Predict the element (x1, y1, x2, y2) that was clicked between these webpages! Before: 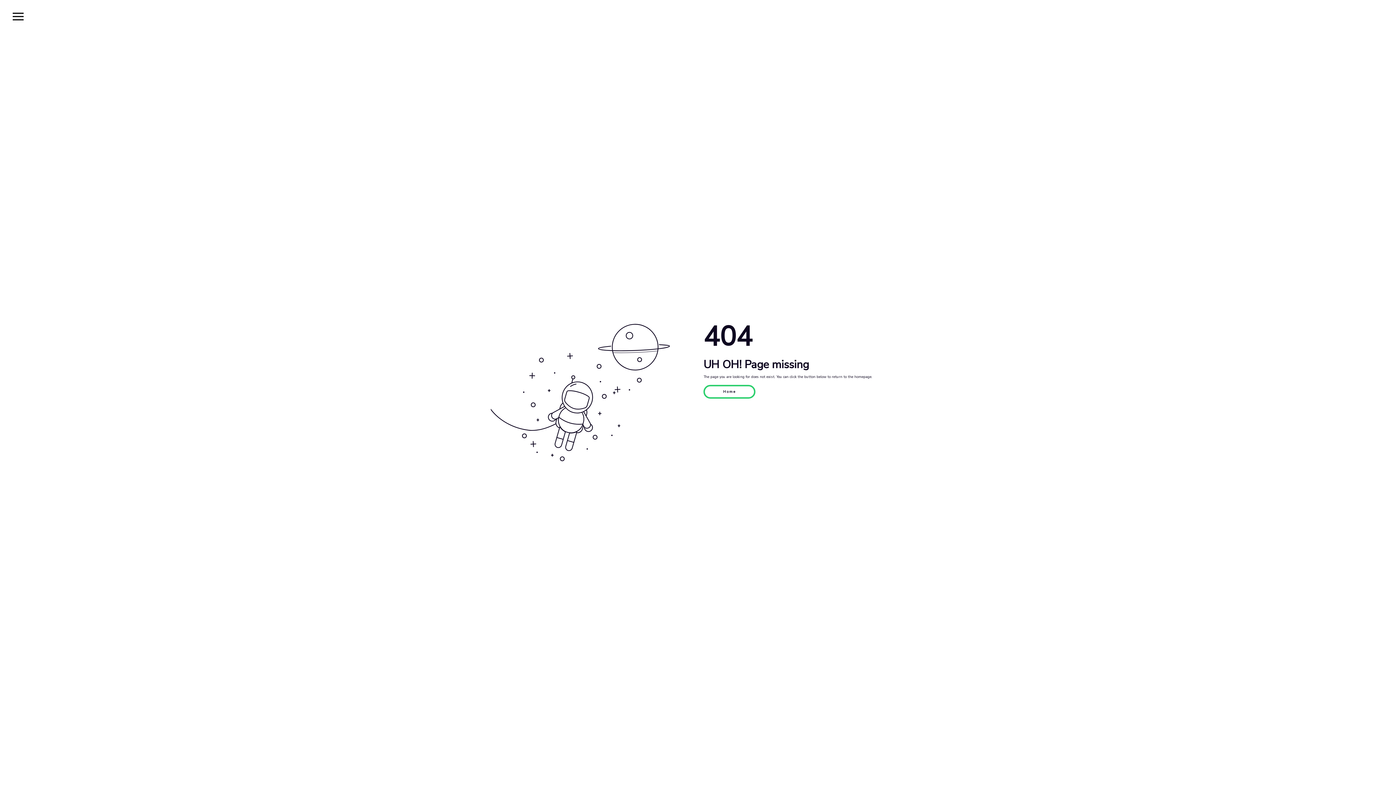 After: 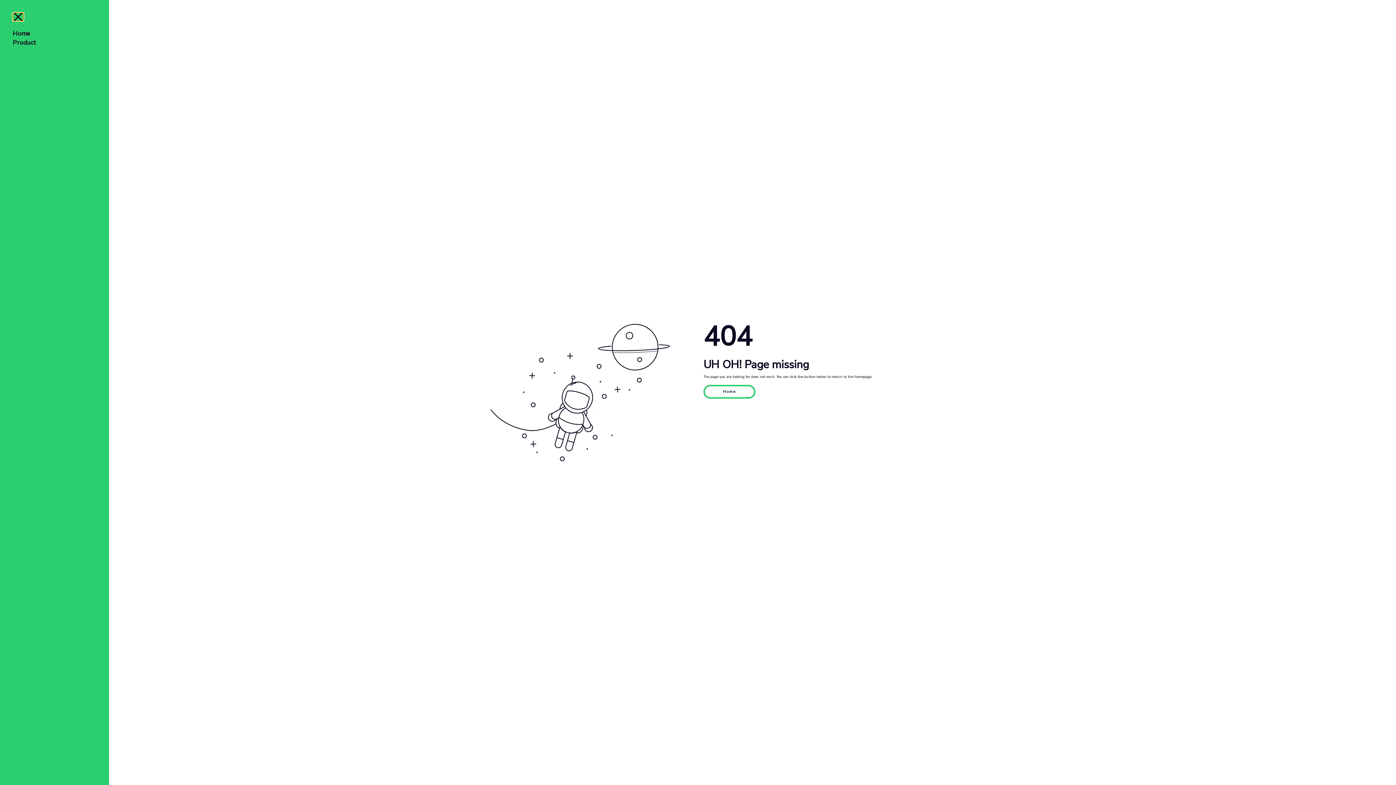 Action: bbox: (12, 12, 23, 20)